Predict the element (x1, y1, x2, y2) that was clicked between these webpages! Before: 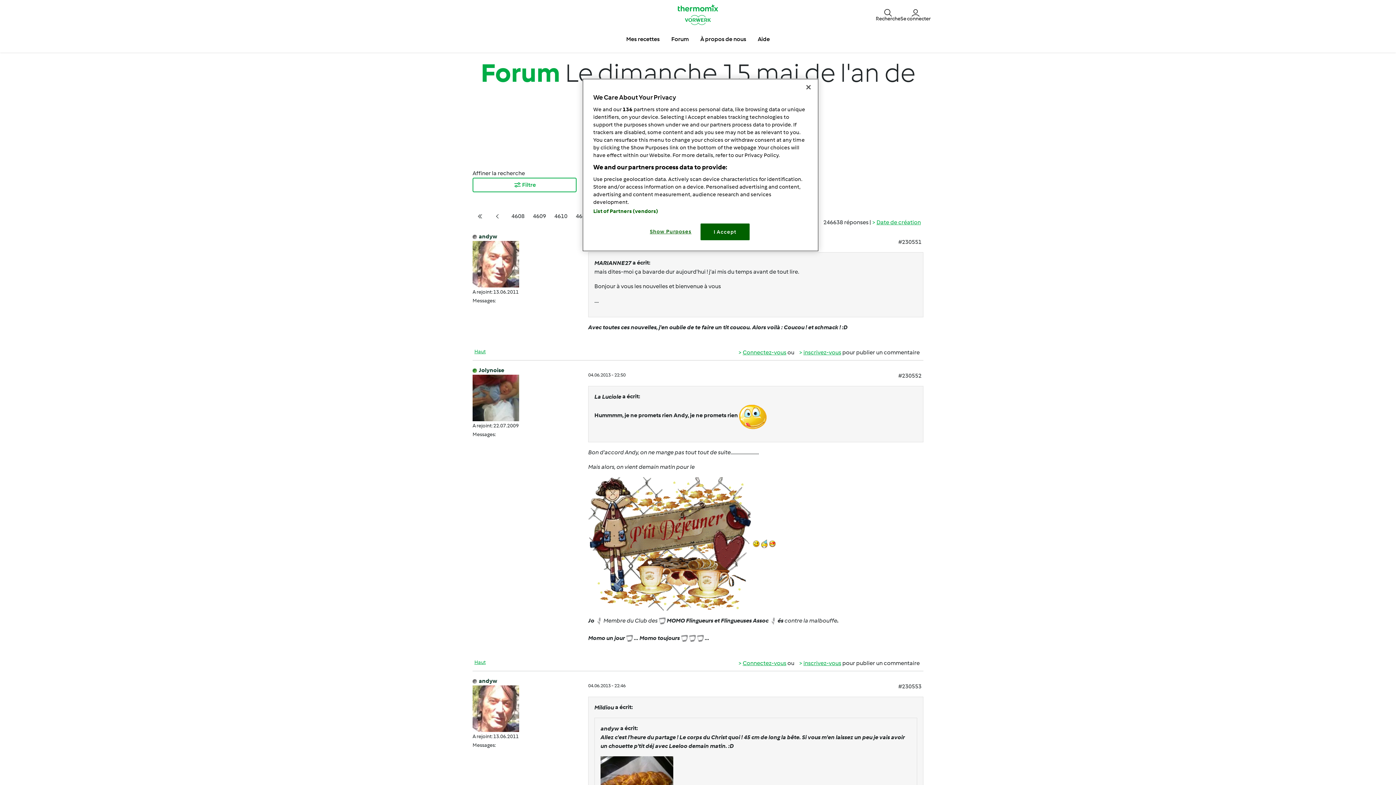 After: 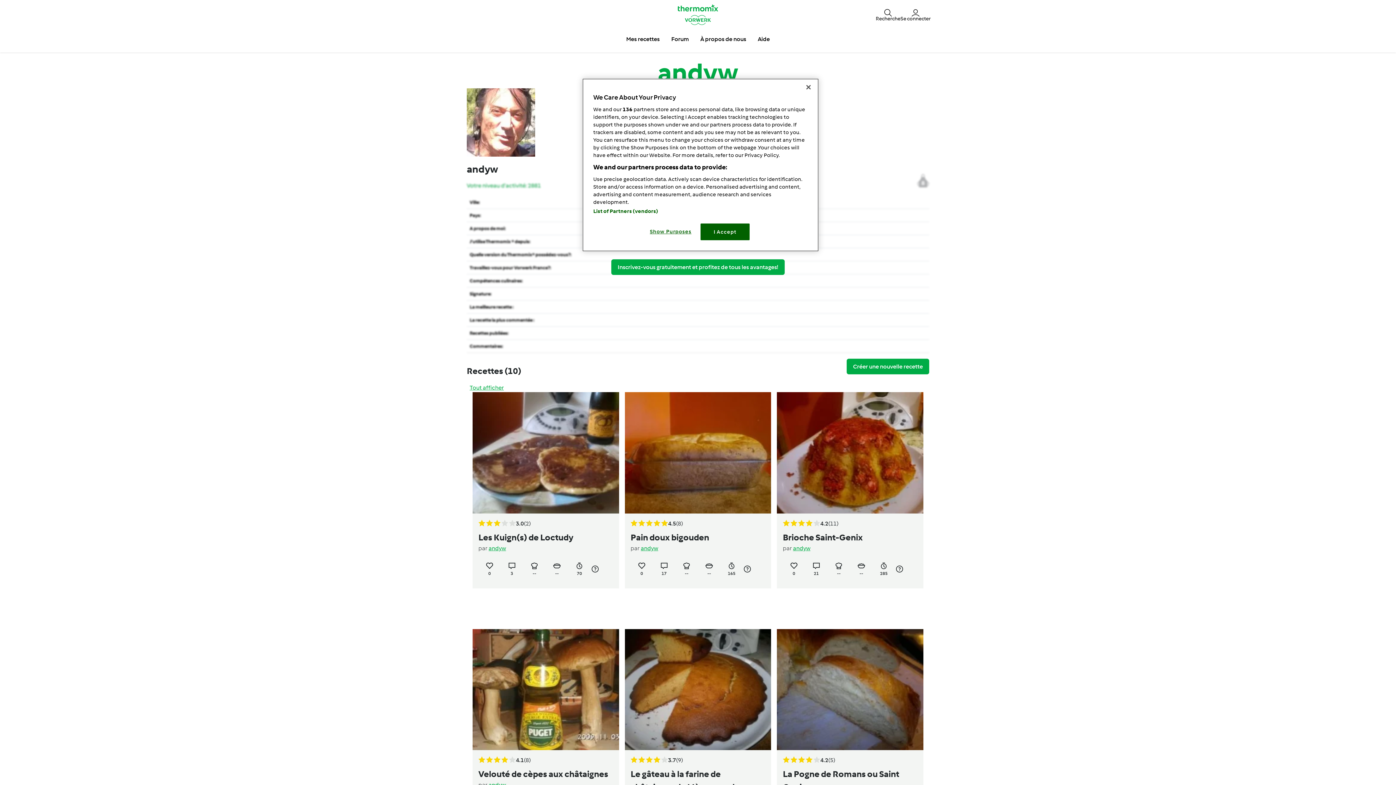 Action: bbox: (478, 233, 497, 240) label: andyw